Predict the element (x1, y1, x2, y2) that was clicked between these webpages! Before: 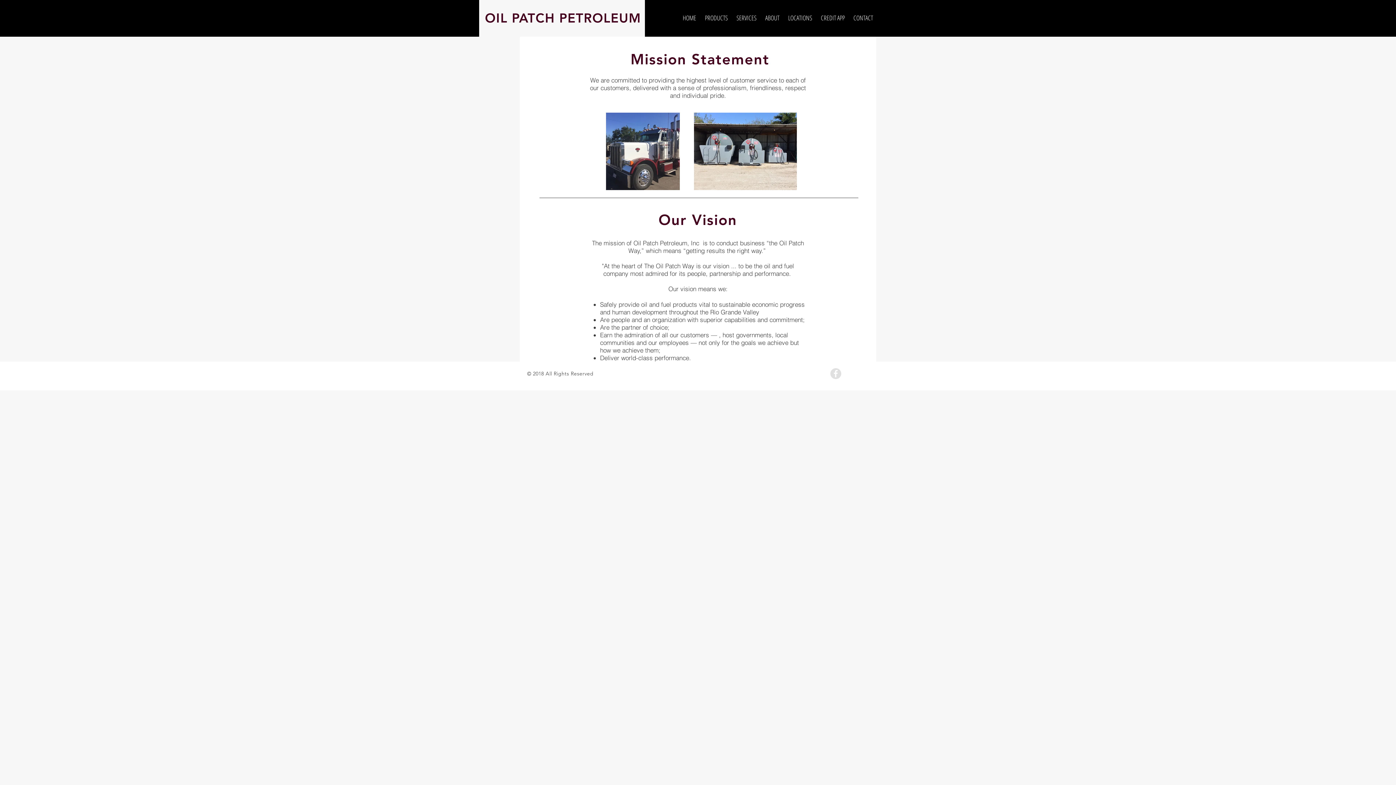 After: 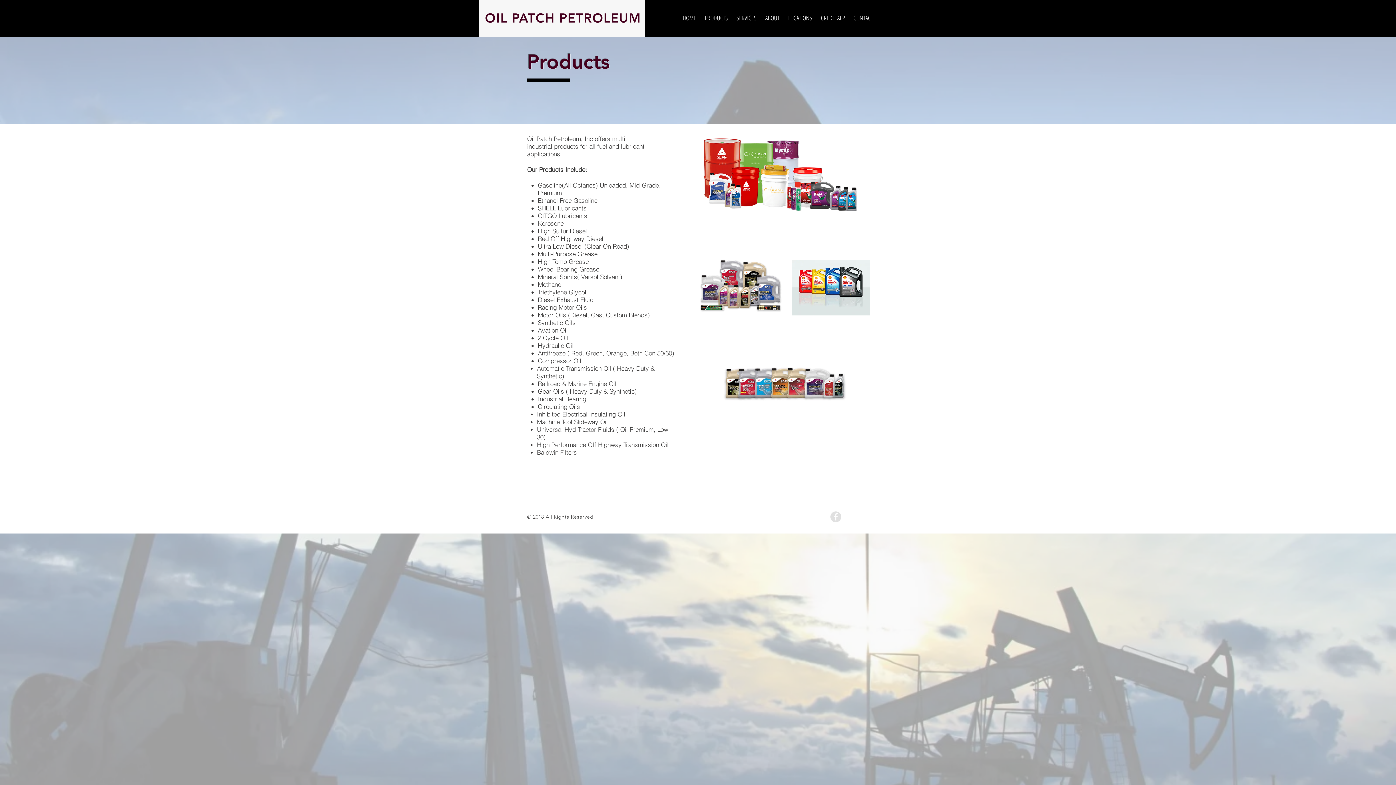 Action: bbox: (700, 12, 732, 23) label: PRODUCTS